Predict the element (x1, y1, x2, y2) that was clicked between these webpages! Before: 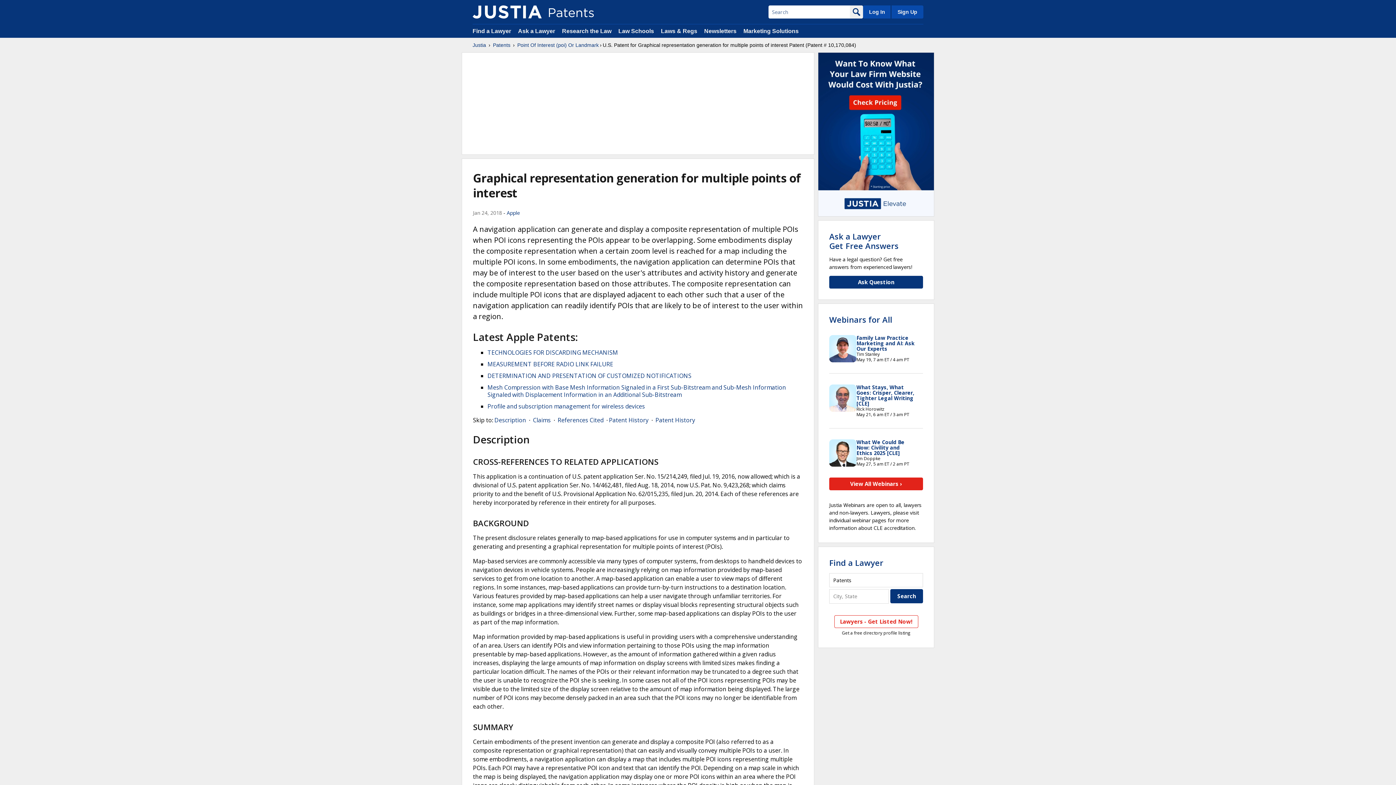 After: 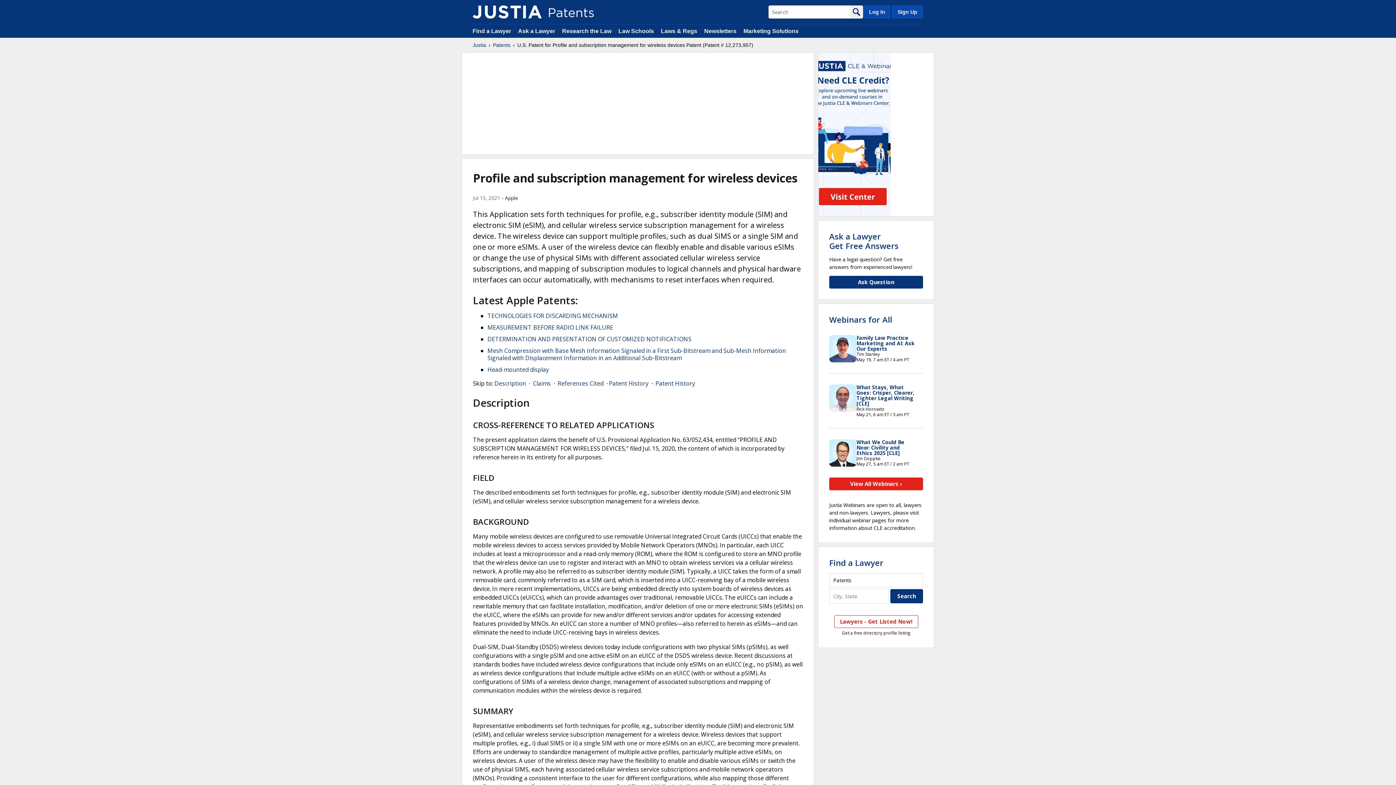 Action: label: Profile and subscription management for wireless devices bbox: (487, 402, 645, 410)